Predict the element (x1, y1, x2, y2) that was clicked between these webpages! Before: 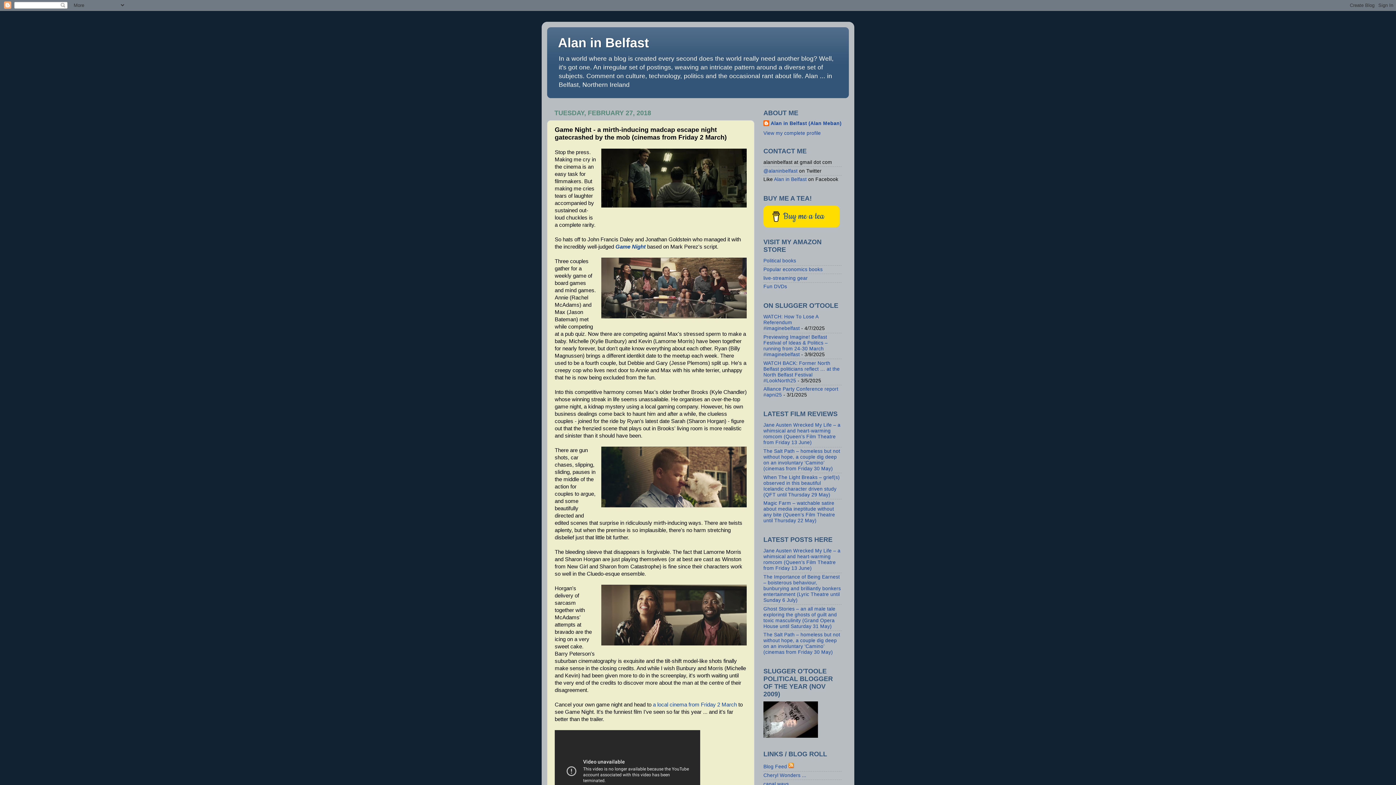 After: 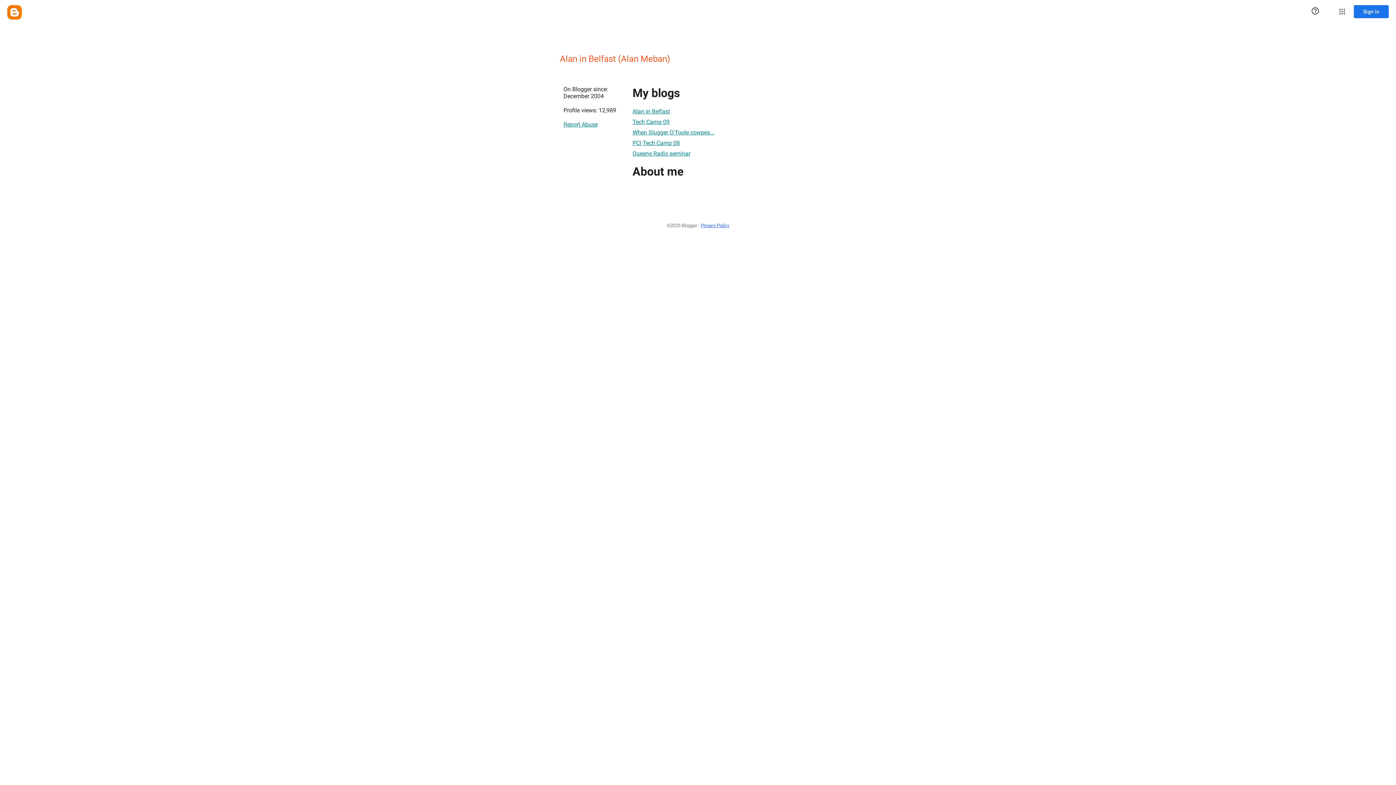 Action: bbox: (763, 130, 821, 135) label: View my complete profile